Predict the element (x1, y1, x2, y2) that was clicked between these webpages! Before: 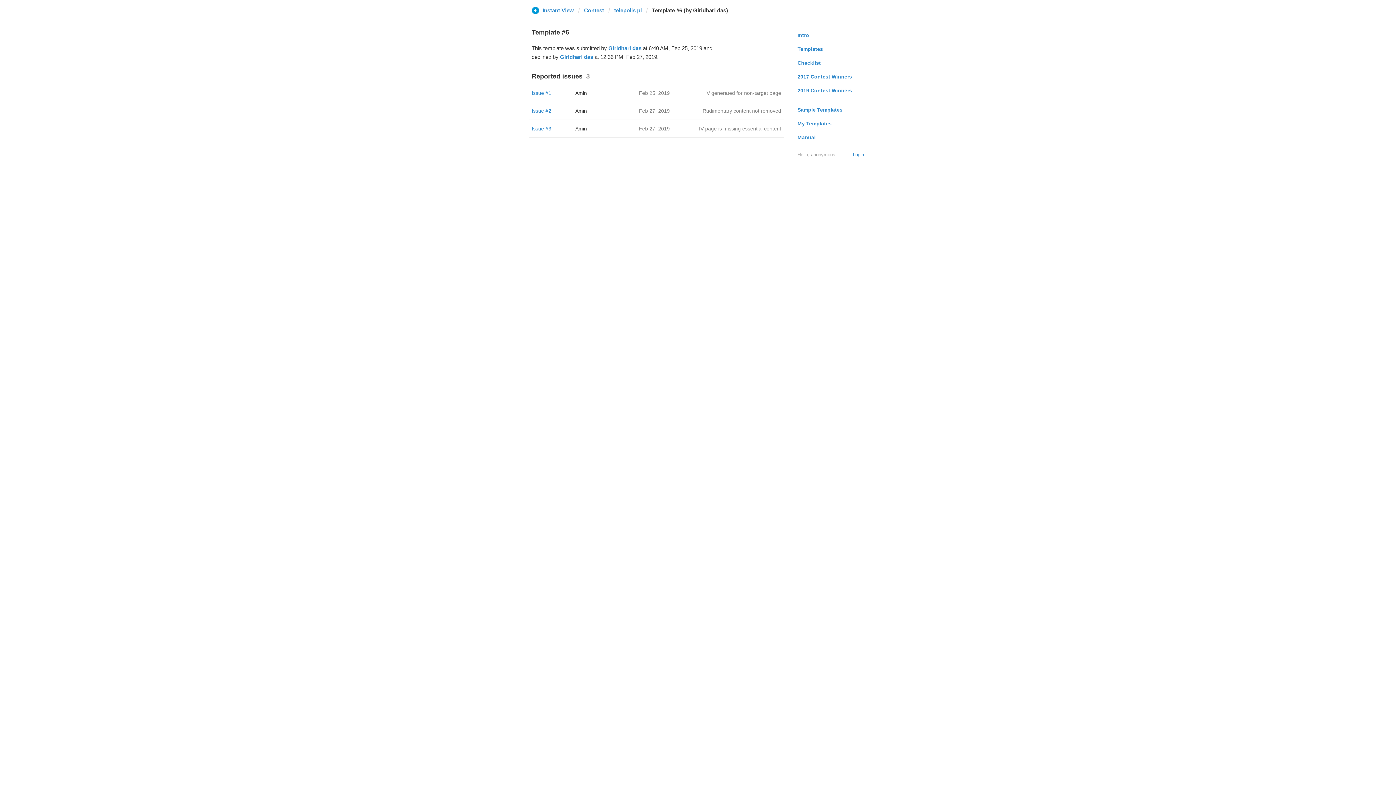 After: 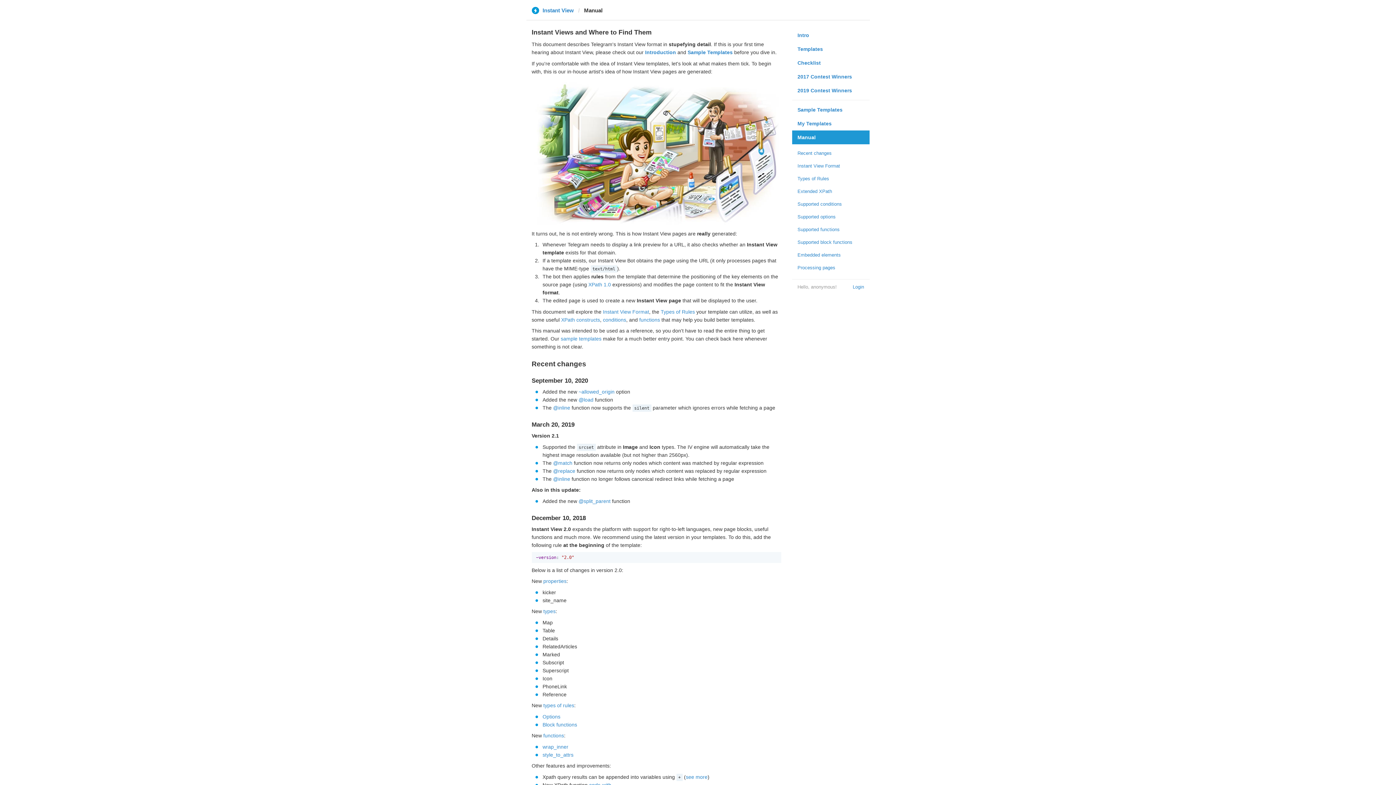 Action: label: Manual bbox: (792, 130, 869, 144)